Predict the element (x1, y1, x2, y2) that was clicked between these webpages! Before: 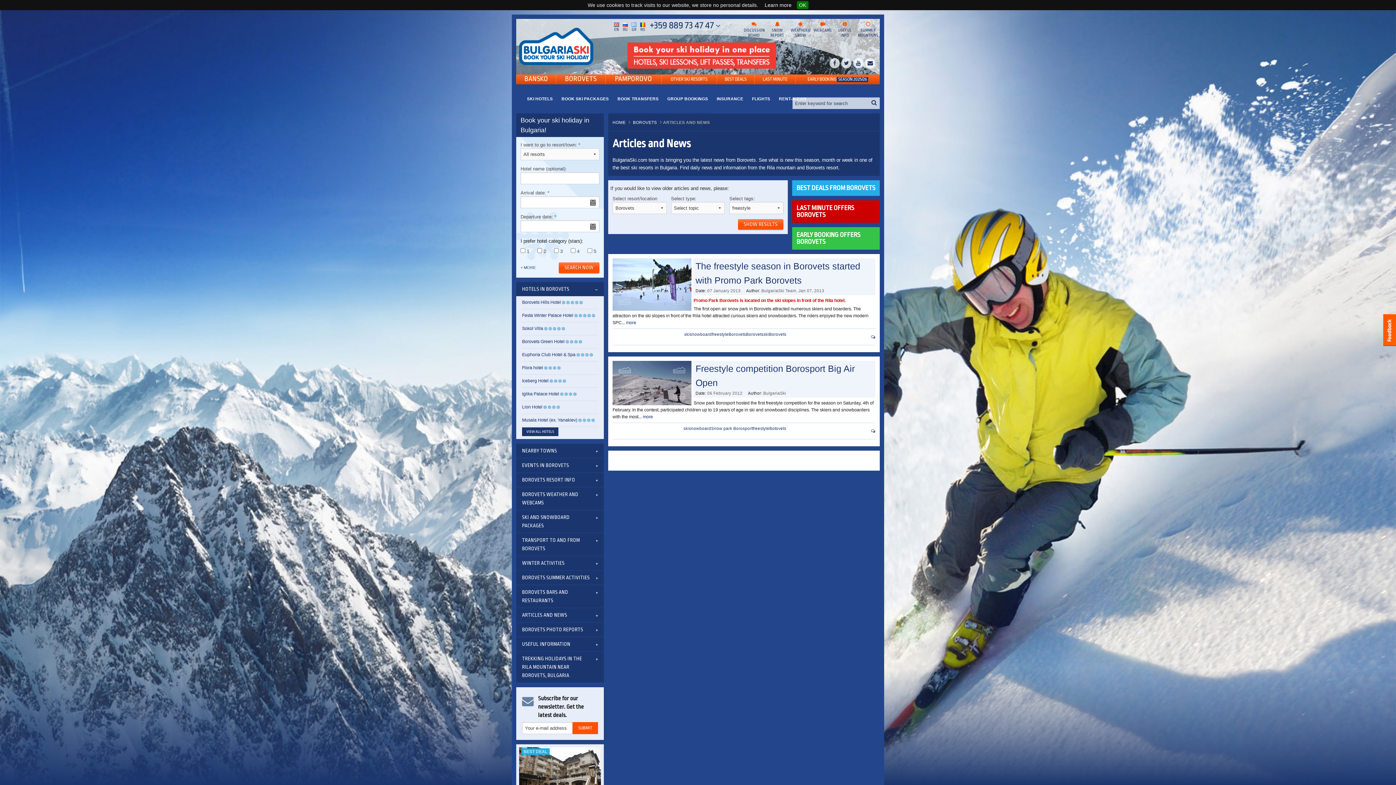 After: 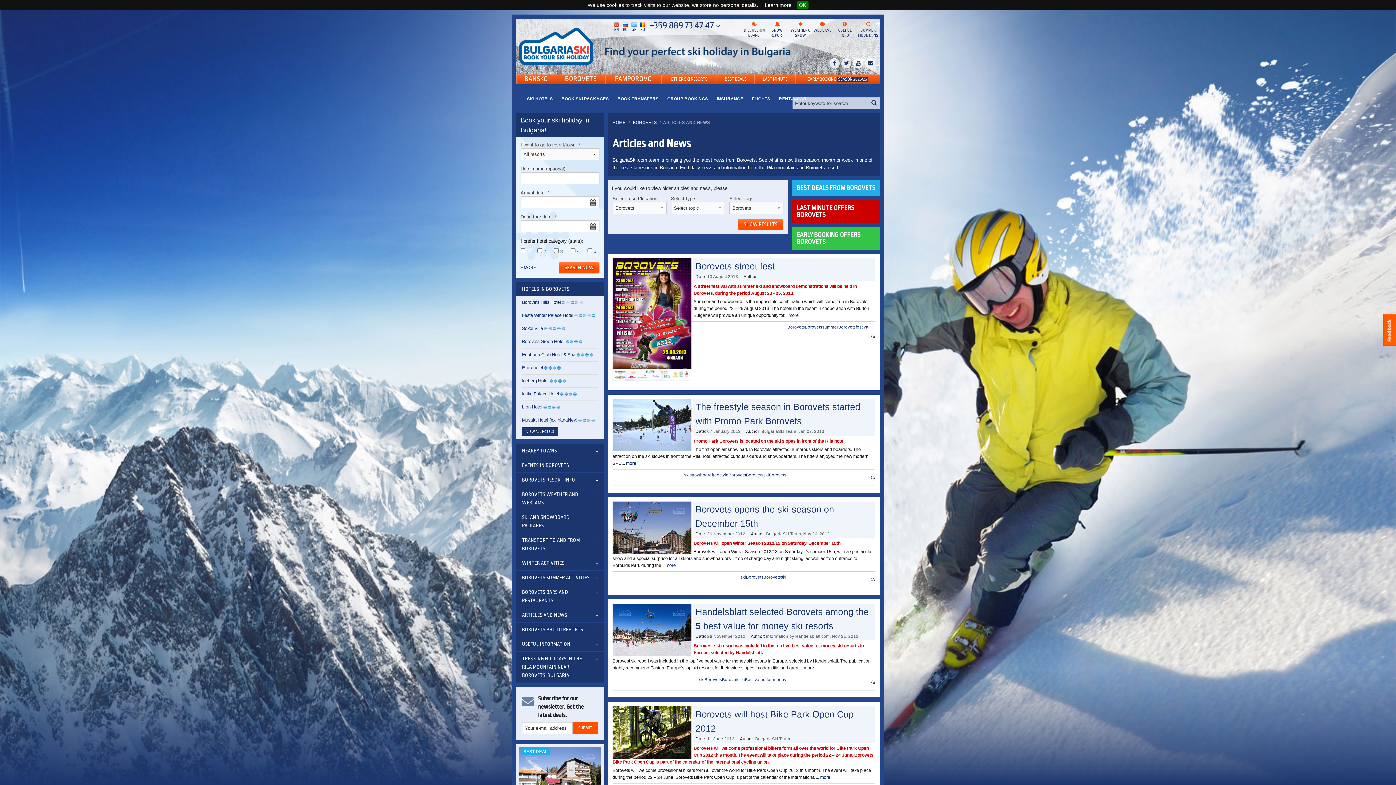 Action: label: Borovets bbox: (728, 332, 746, 336)